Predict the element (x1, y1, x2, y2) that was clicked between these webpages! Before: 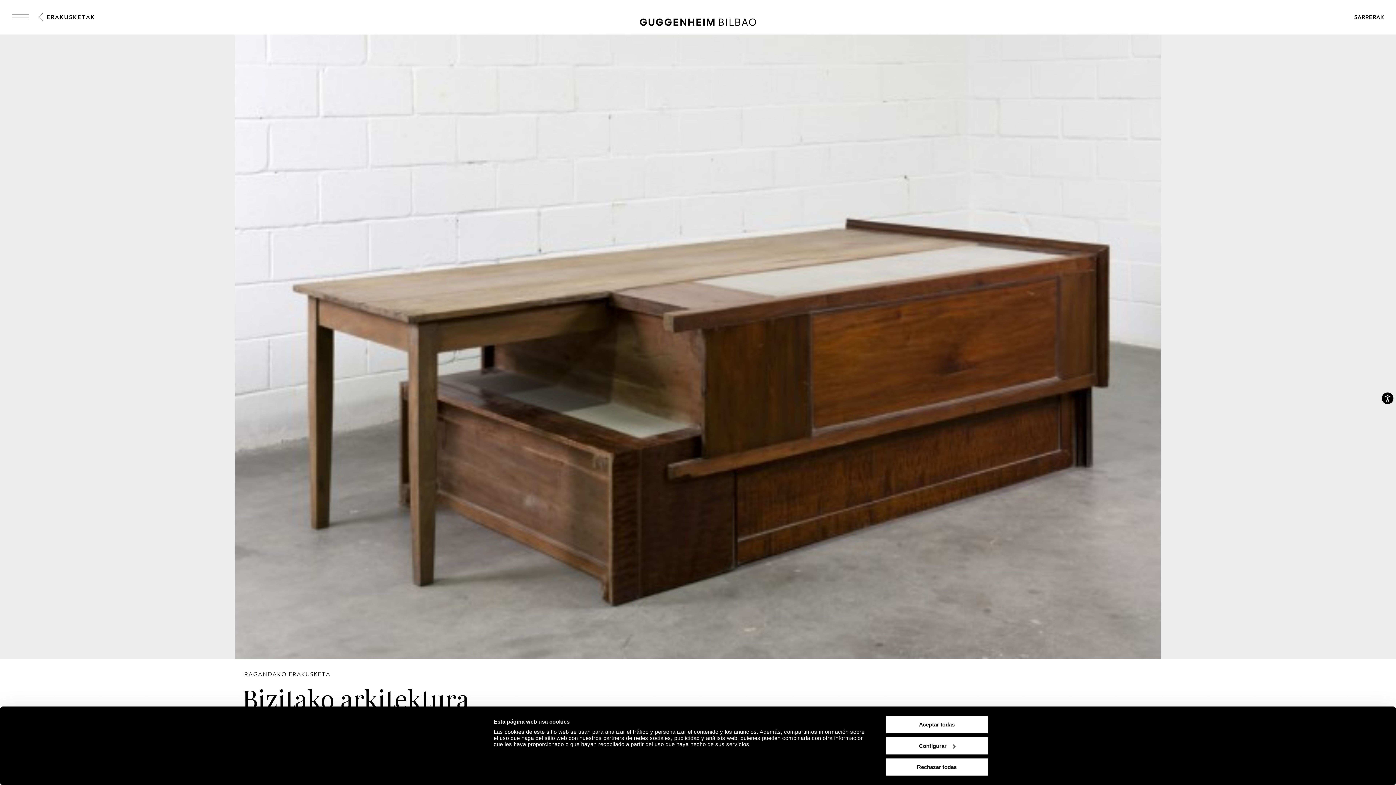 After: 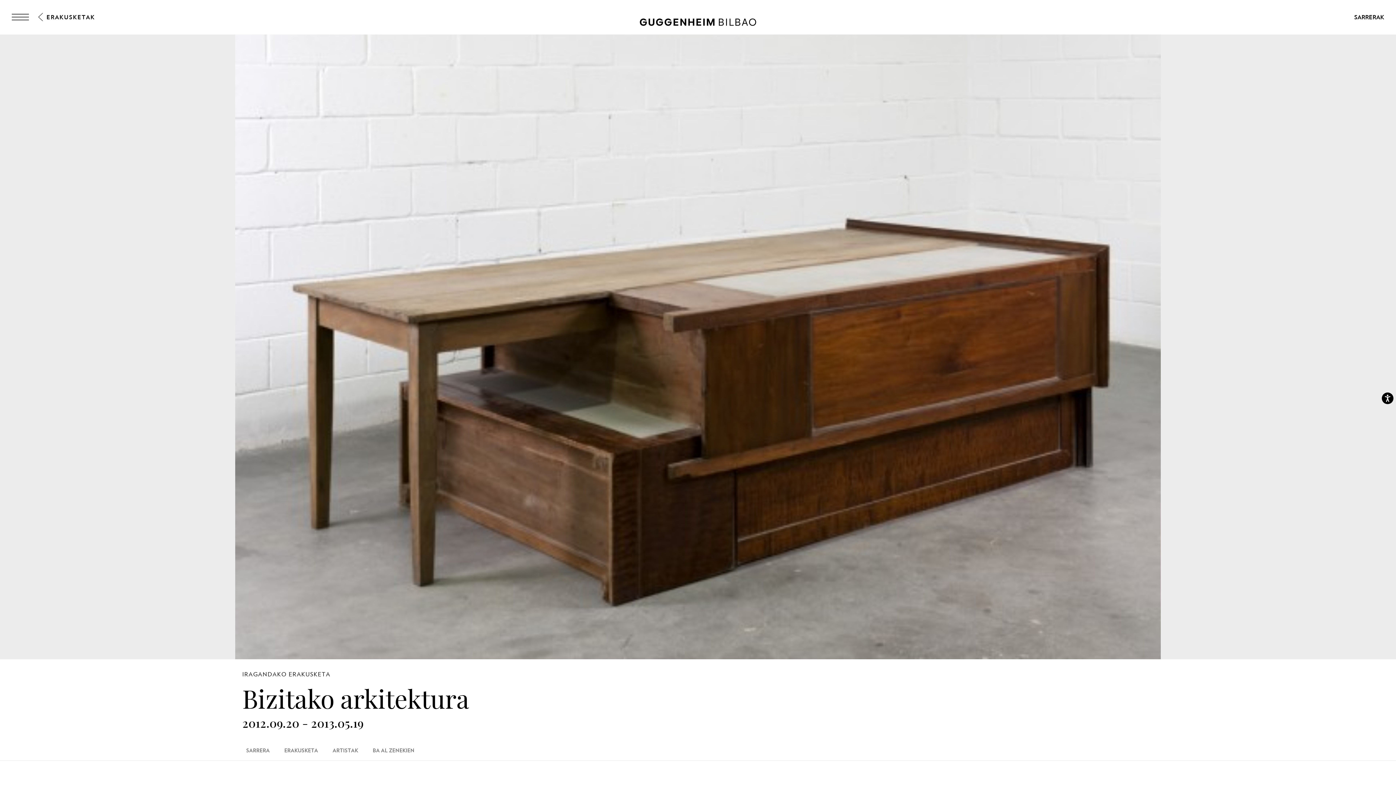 Action: label: Rechazar todas bbox: (885, 758, 989, 776)